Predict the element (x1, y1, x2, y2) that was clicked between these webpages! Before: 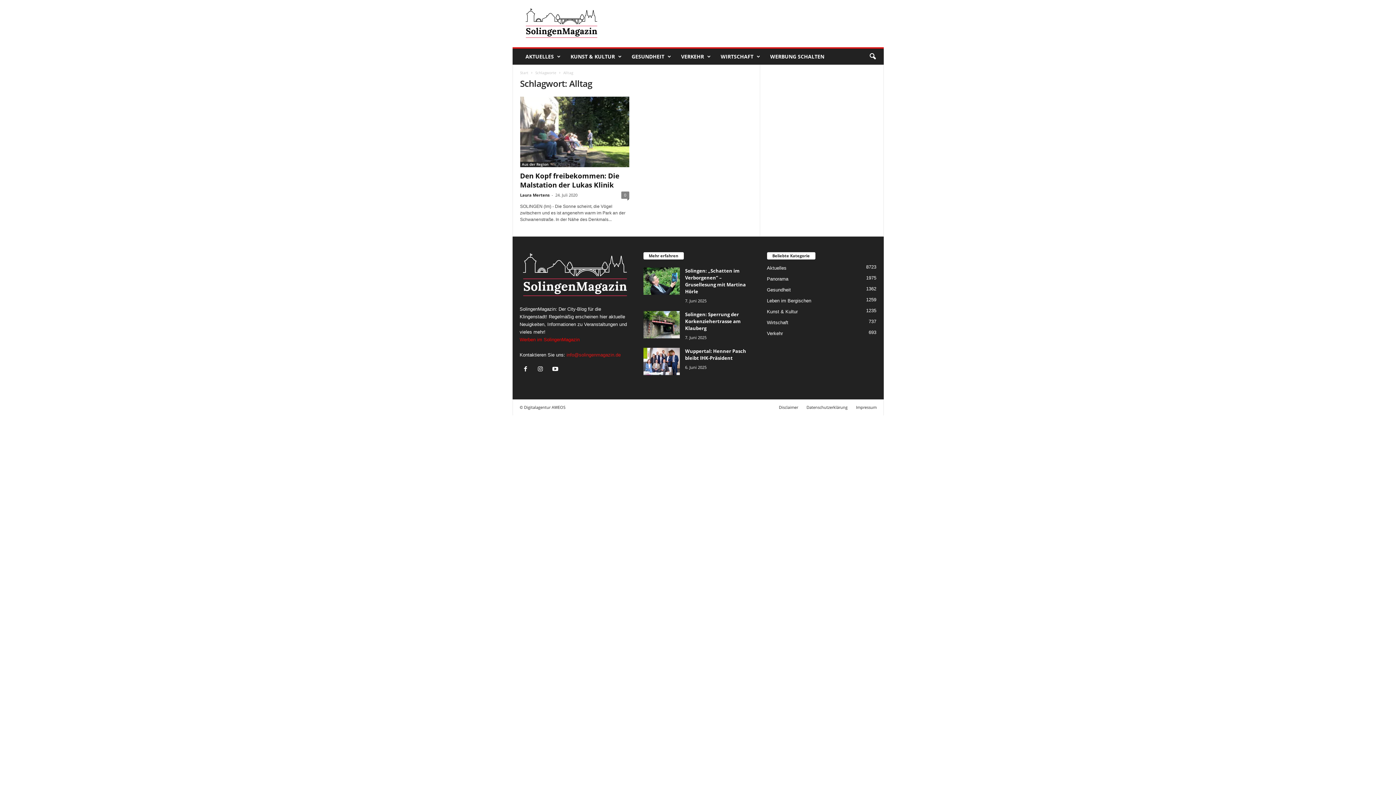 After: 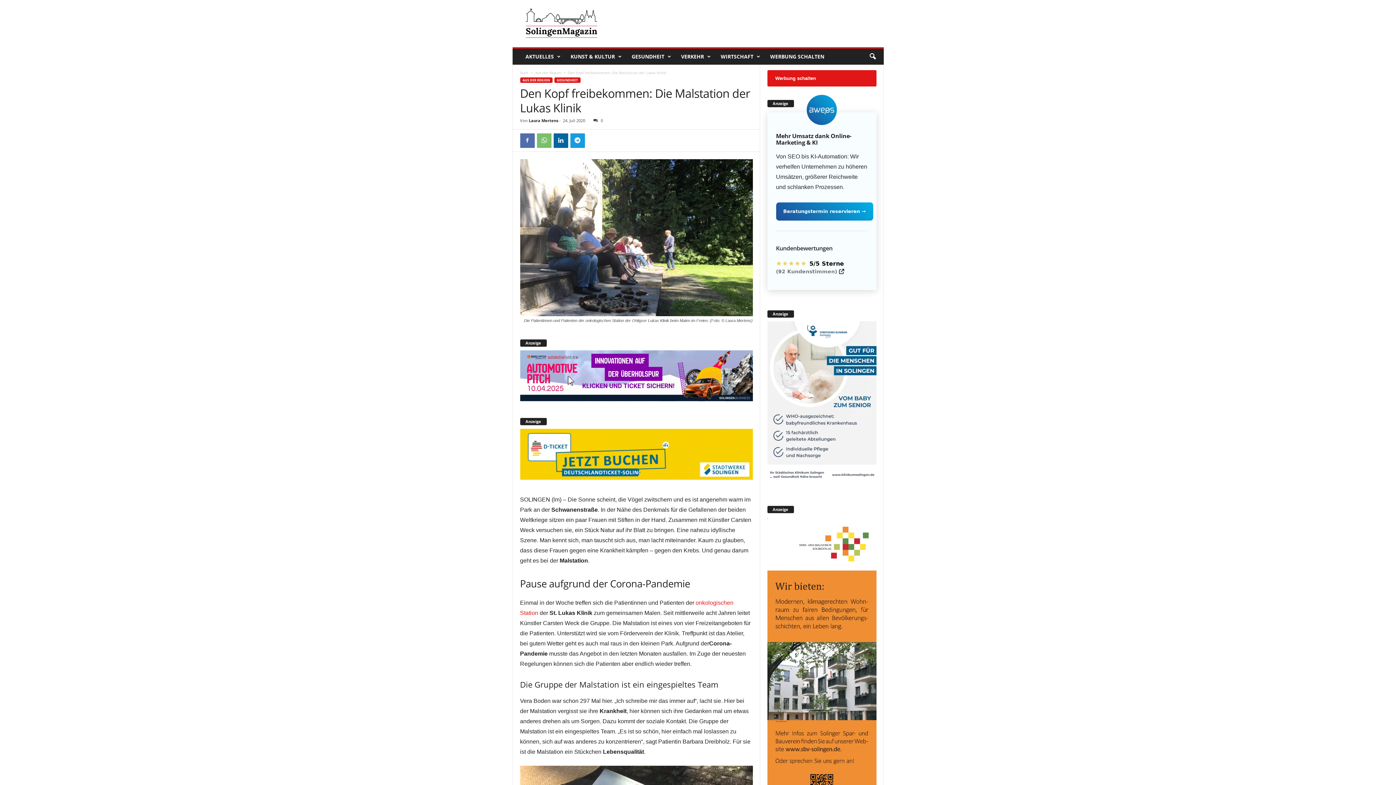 Action: bbox: (520, 96, 629, 167)